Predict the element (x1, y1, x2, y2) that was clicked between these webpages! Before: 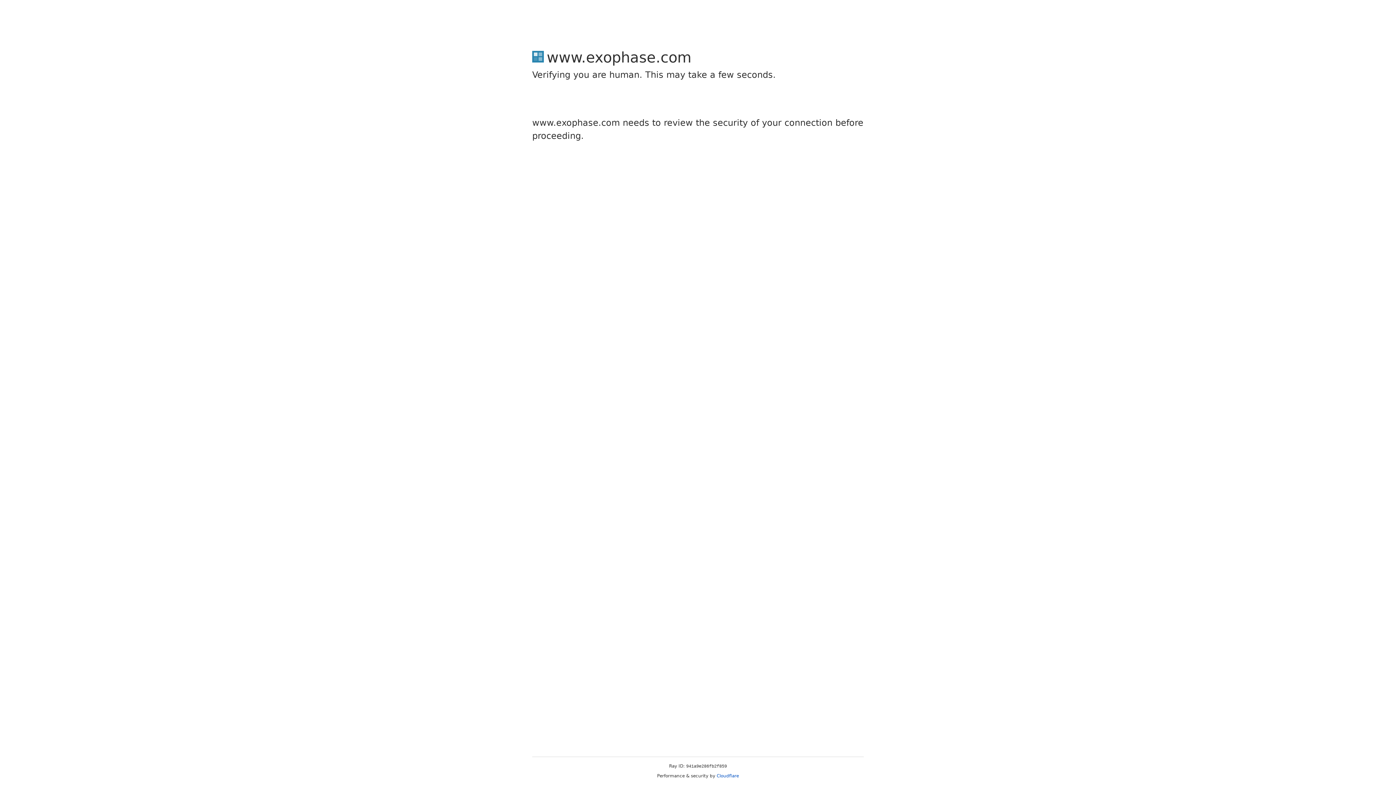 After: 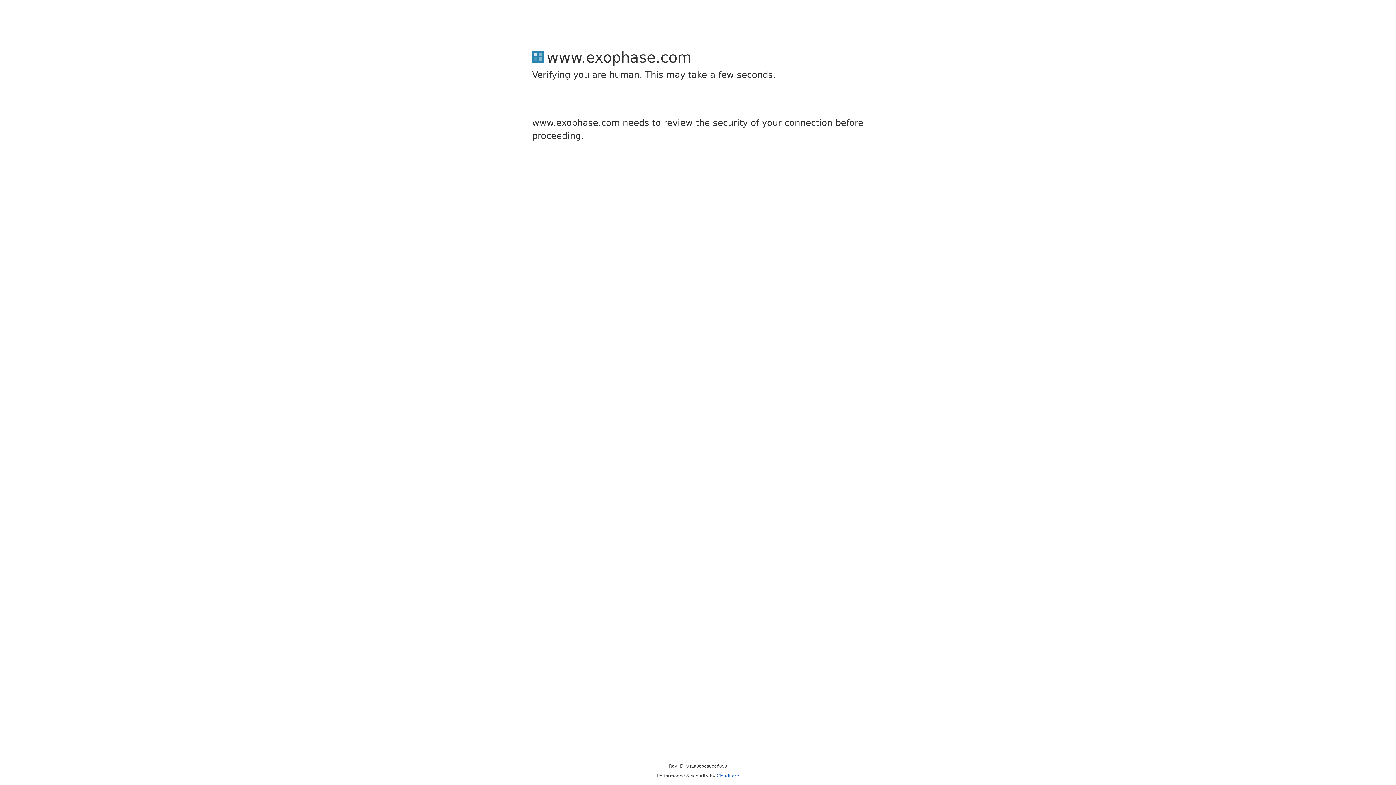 Action: bbox: (716, 773, 739, 778) label: Cloudflare